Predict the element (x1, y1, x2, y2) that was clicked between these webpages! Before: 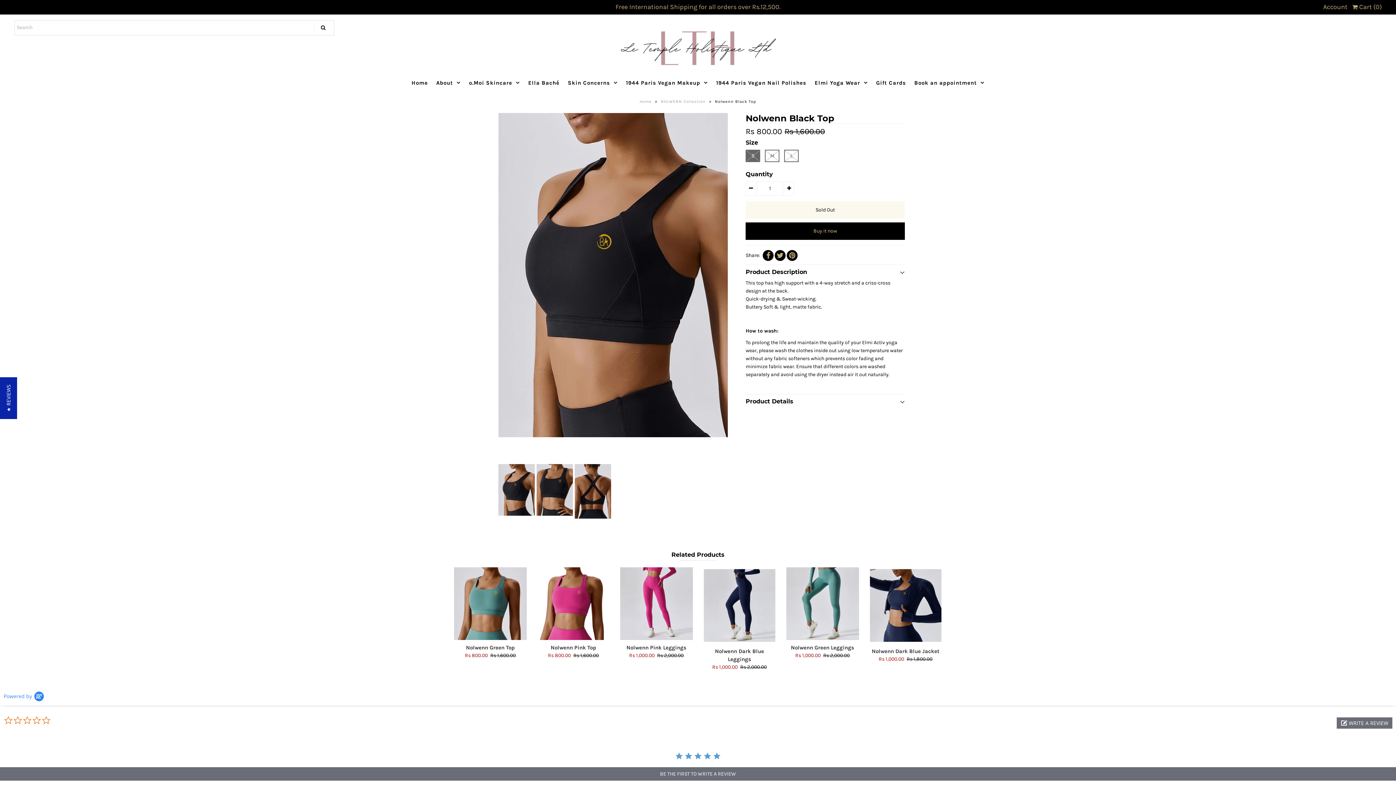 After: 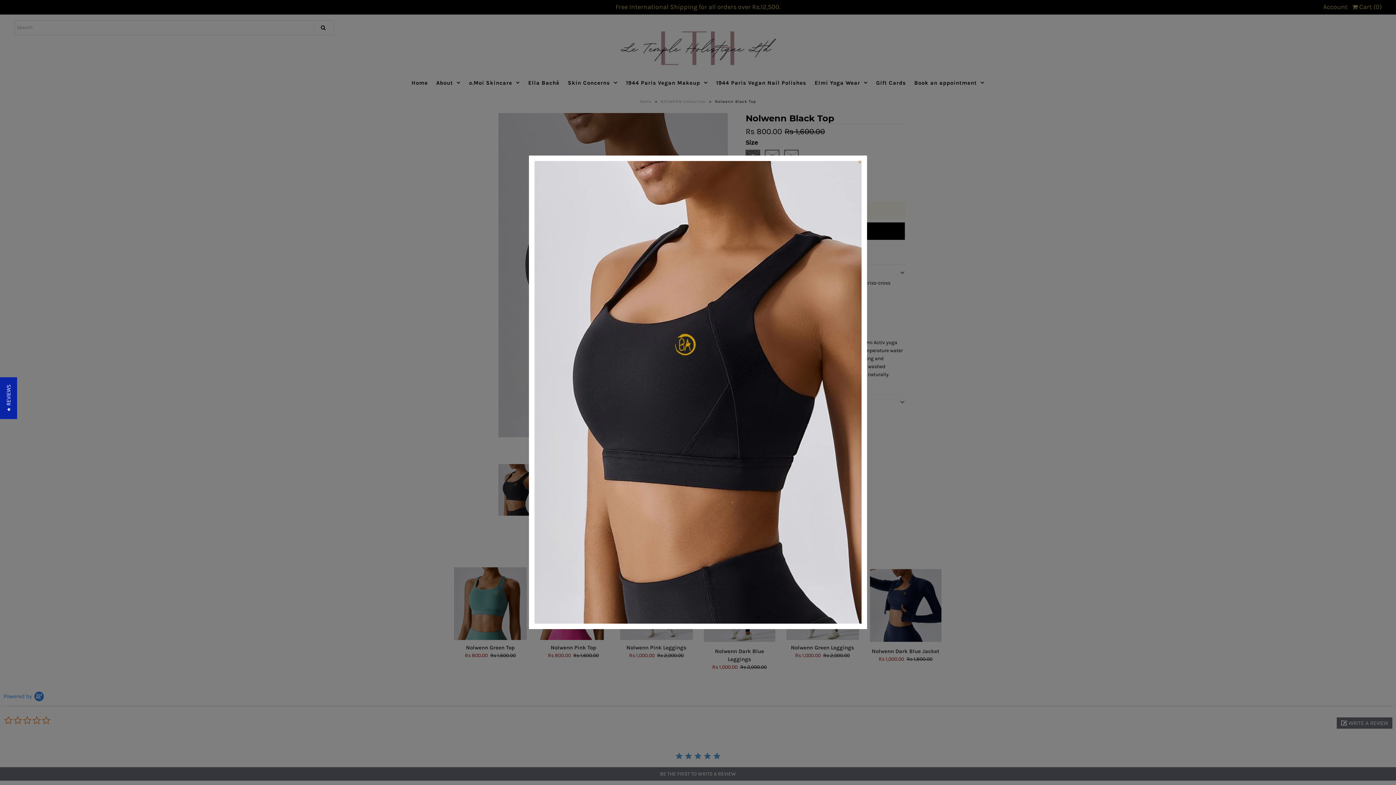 Action: bbox: (498, 112, 728, 437)